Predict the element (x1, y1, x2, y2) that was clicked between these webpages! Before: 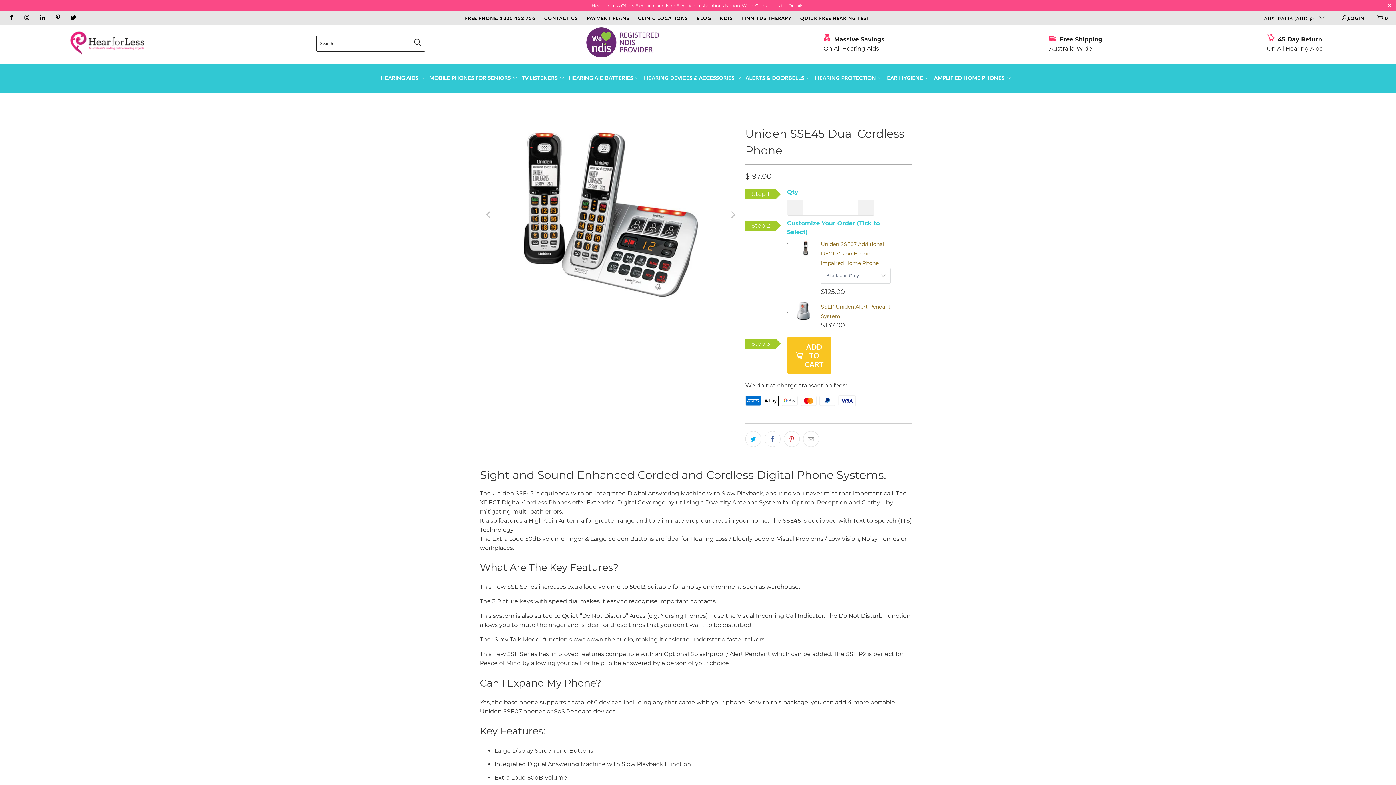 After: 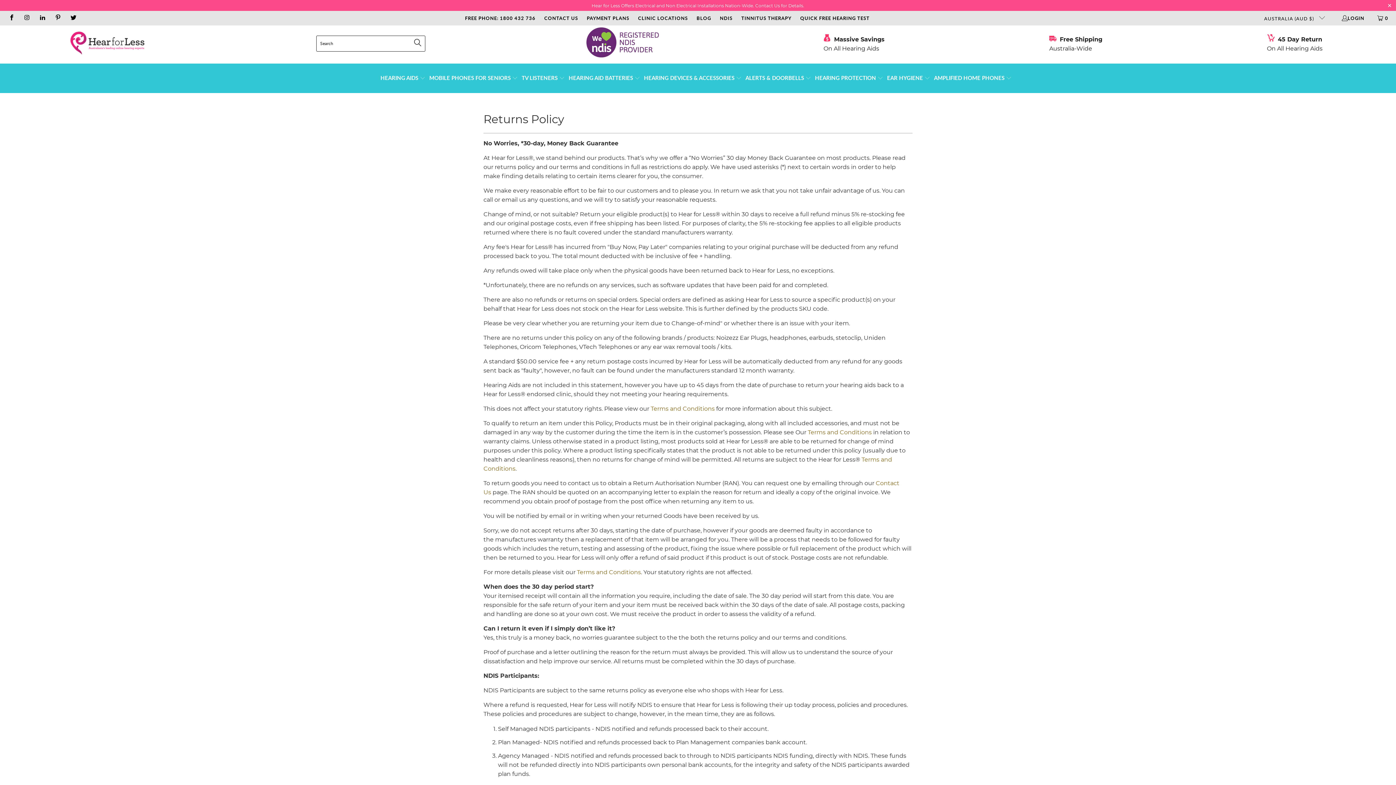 Action: bbox: (1263, 34, 1326, 53) label:  45 Day Return

On All Hearing Aids